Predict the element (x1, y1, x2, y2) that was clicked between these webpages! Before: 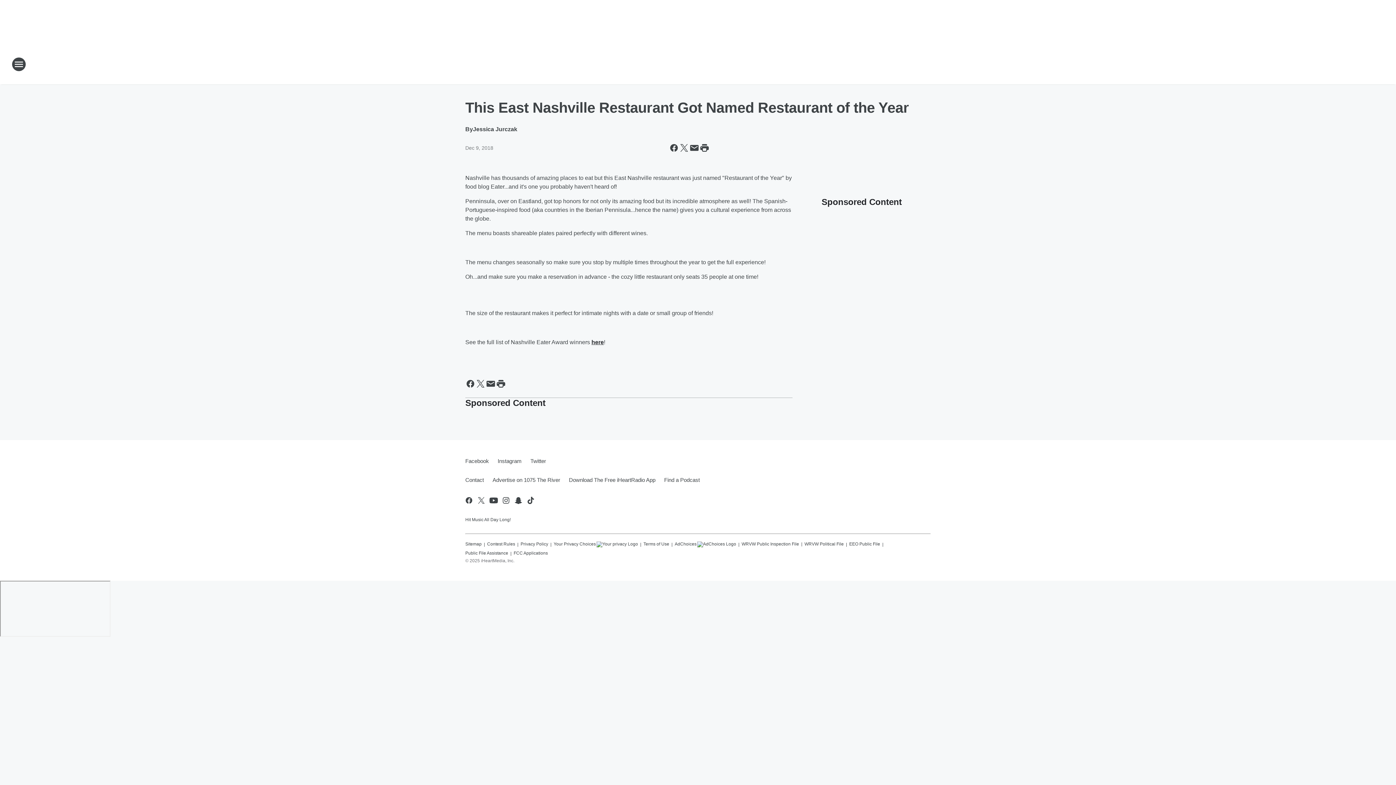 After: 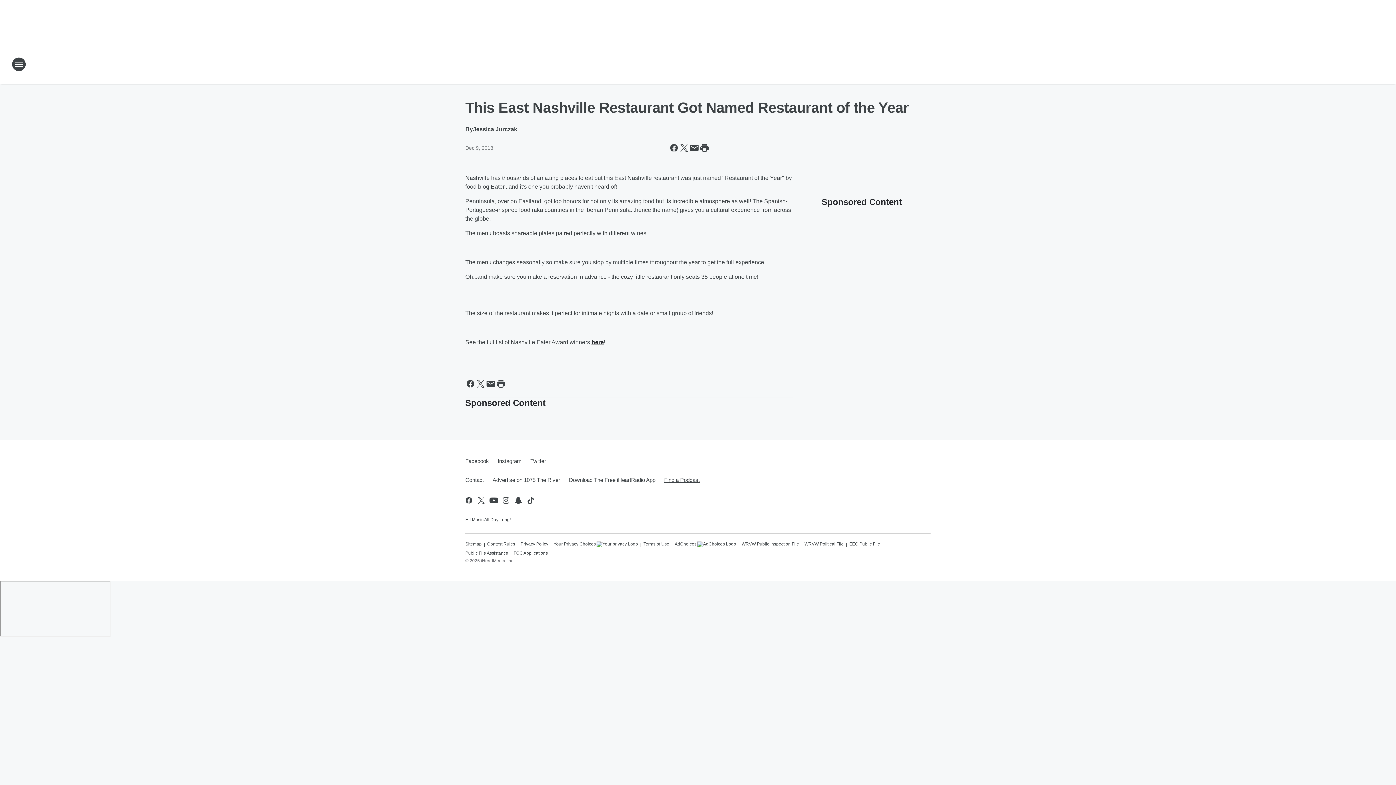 Action: bbox: (660, 470, 700, 489) label: Find a Podcast